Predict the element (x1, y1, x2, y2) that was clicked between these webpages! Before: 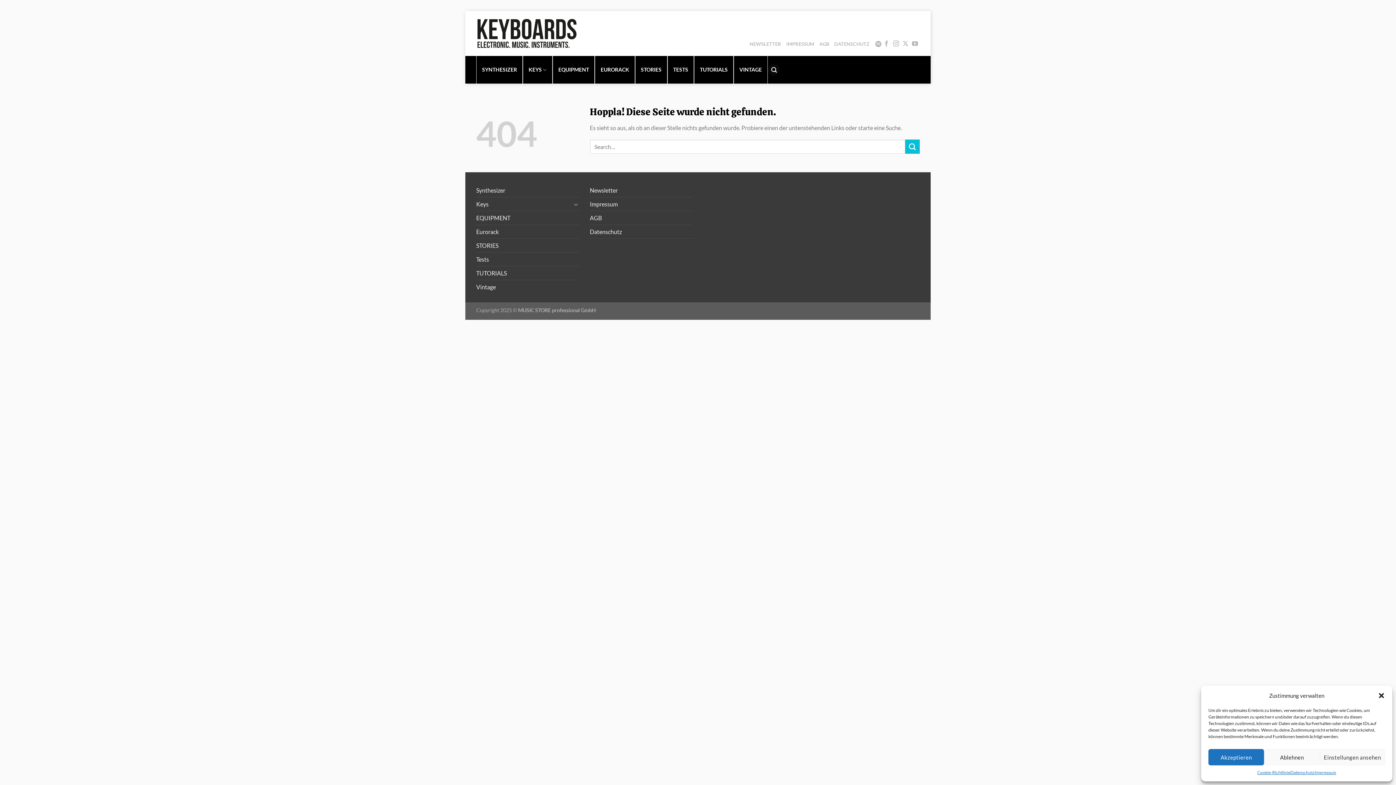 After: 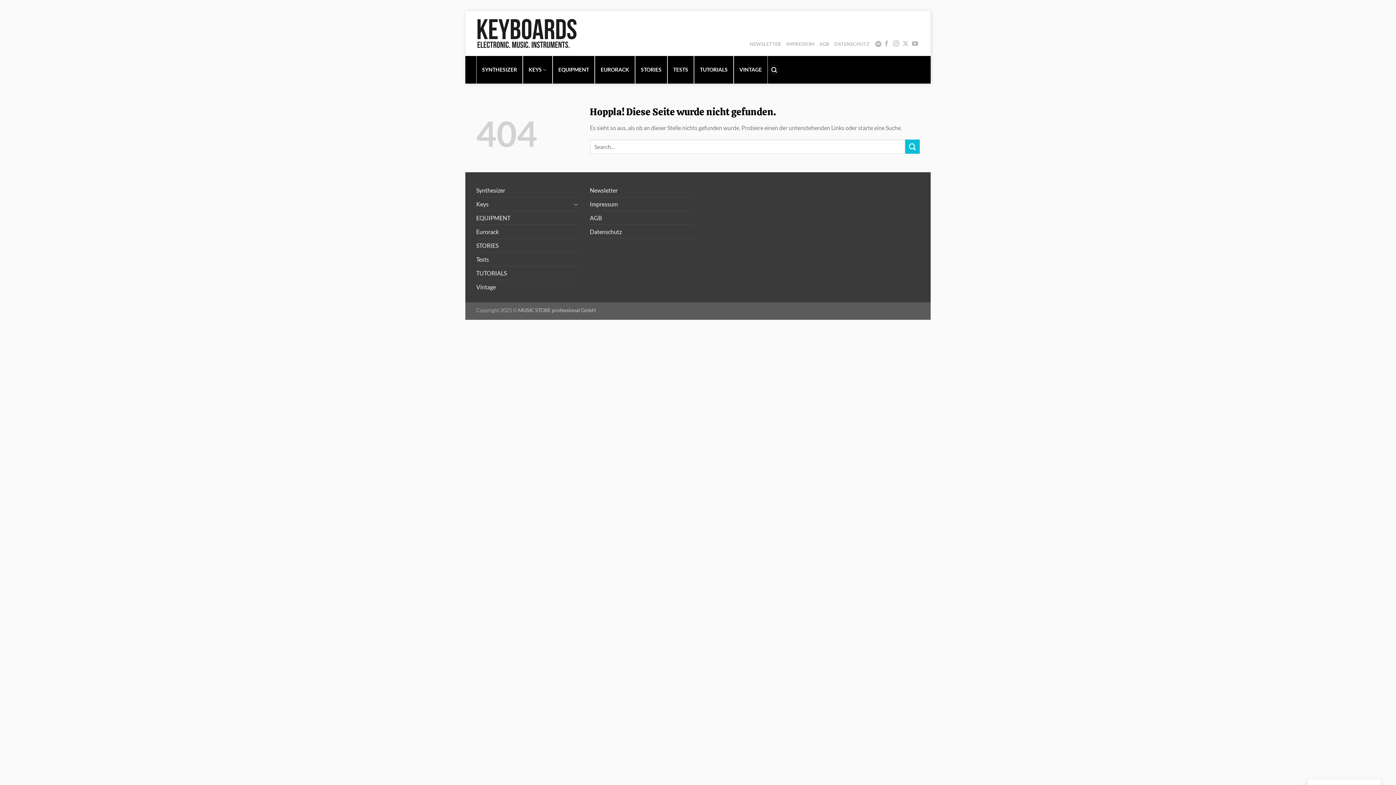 Action: bbox: (1208, 749, 1264, 765) label: Akzeptieren